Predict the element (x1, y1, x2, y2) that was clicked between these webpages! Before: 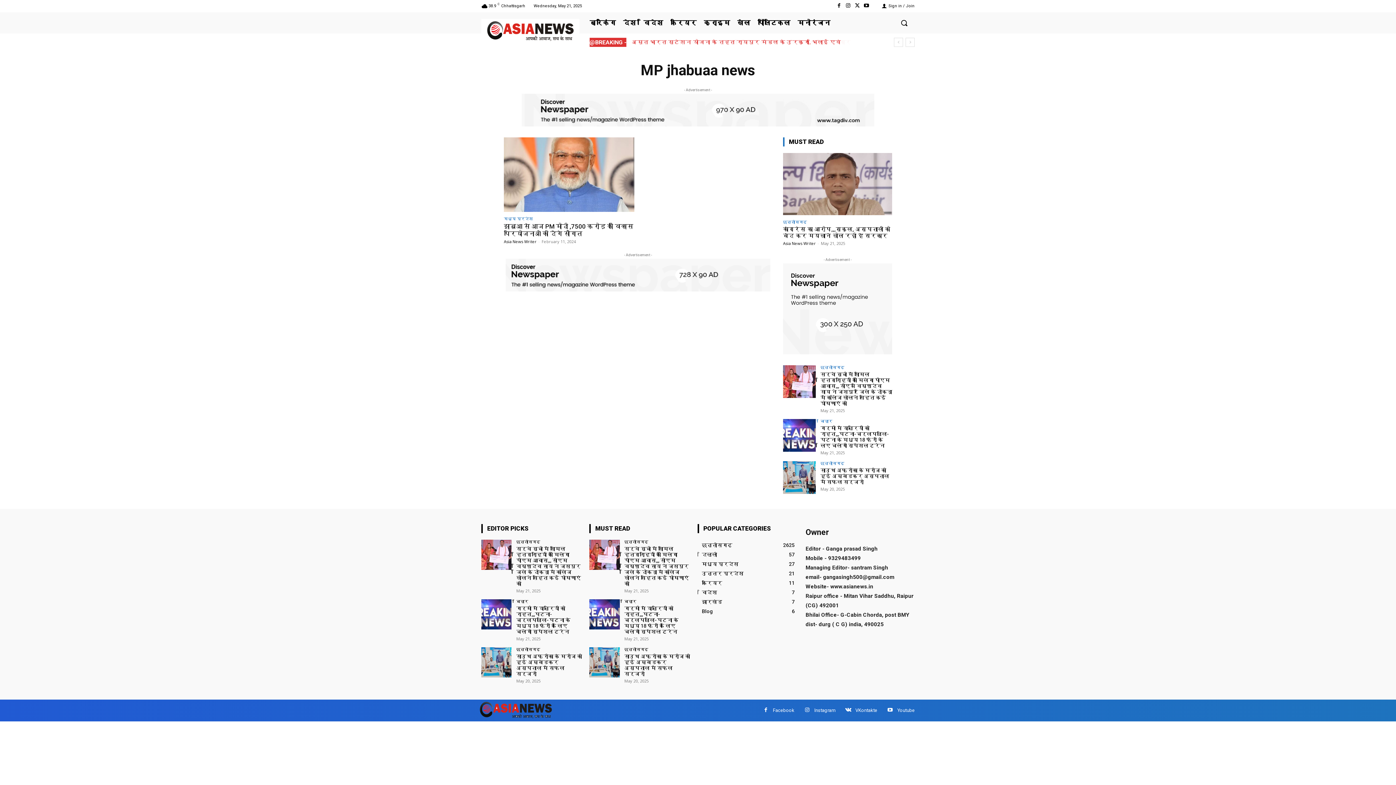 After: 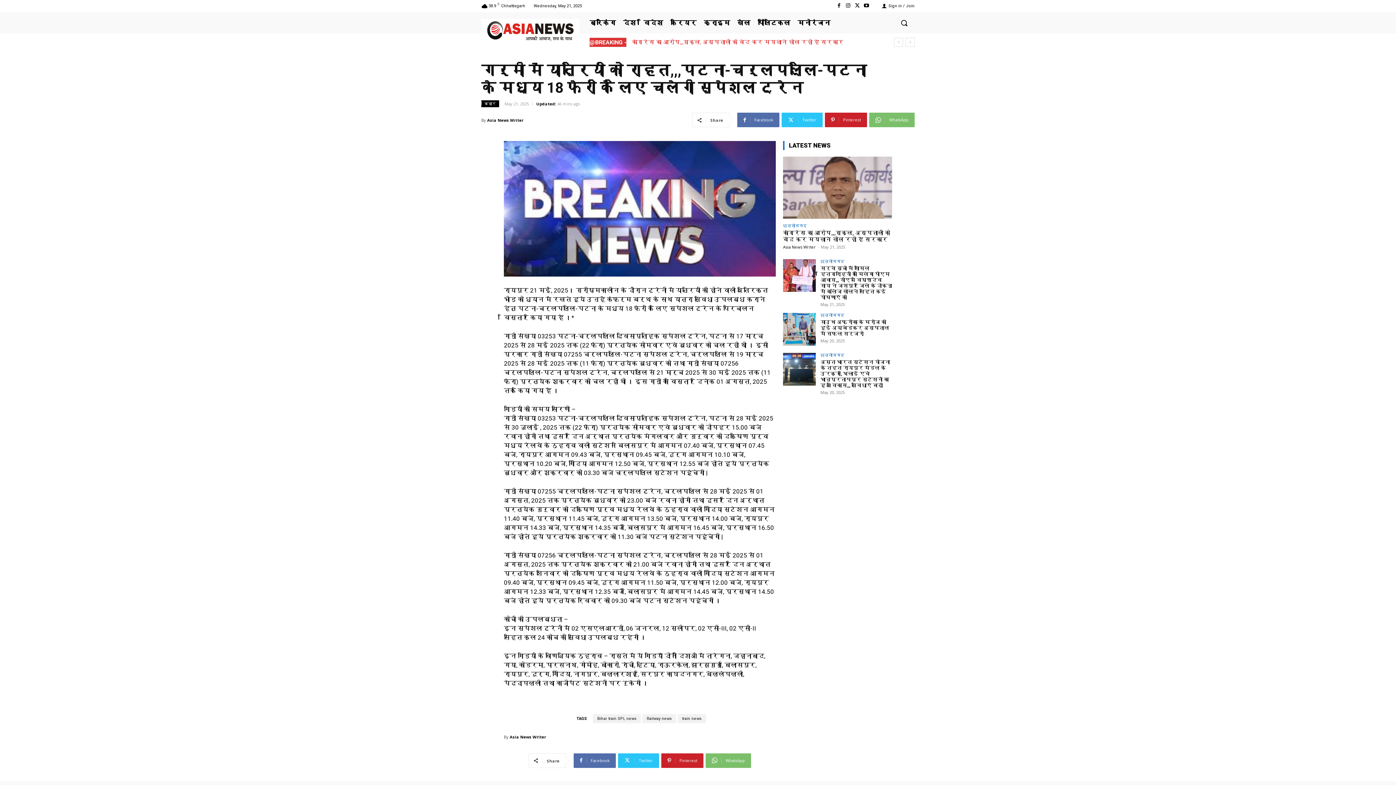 Action: bbox: (516, 605, 570, 634) label: गर्मी में यात्रियों को राहत,,,पटना-चर्लपल्लि-पटना के मध्य 18 फेरों के लिए चलेगी स्पेशल ट्रेन 